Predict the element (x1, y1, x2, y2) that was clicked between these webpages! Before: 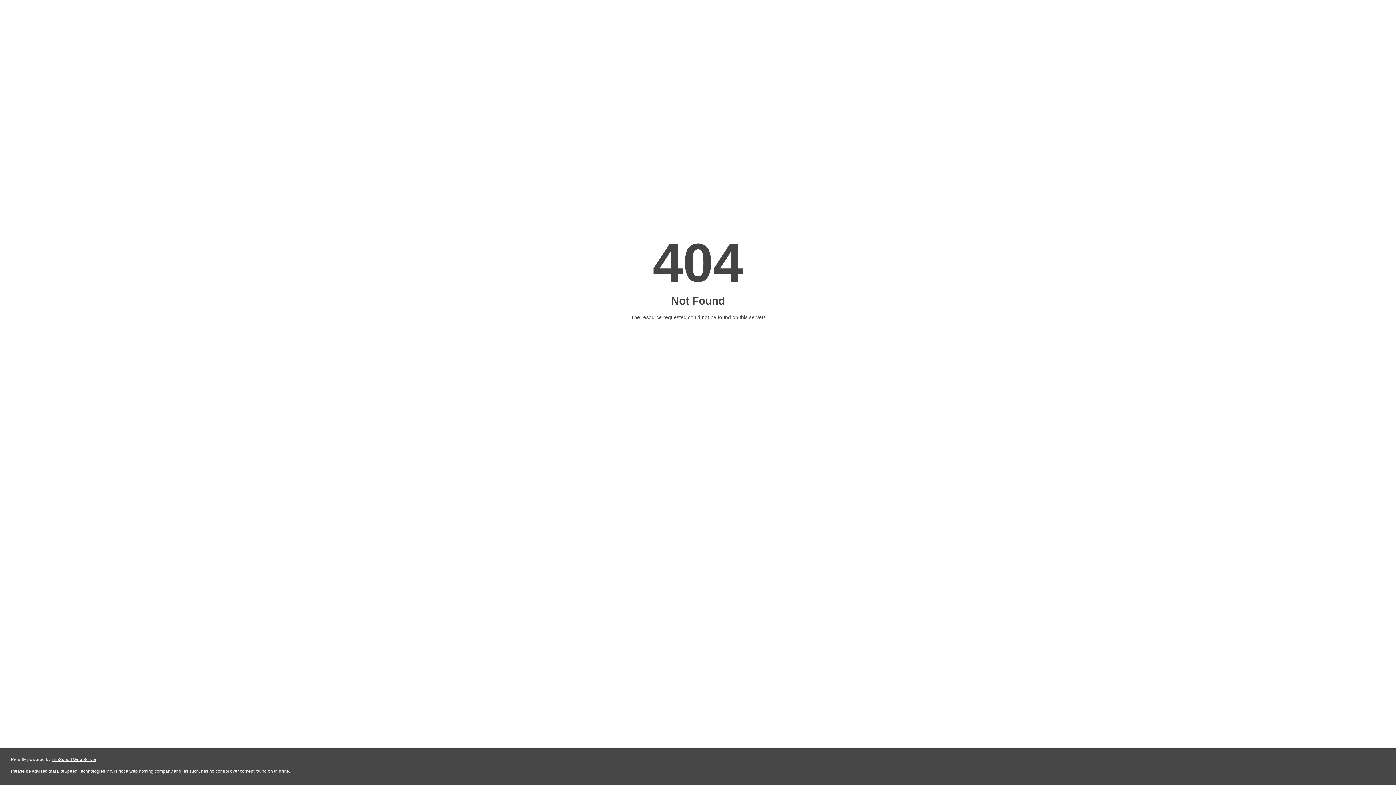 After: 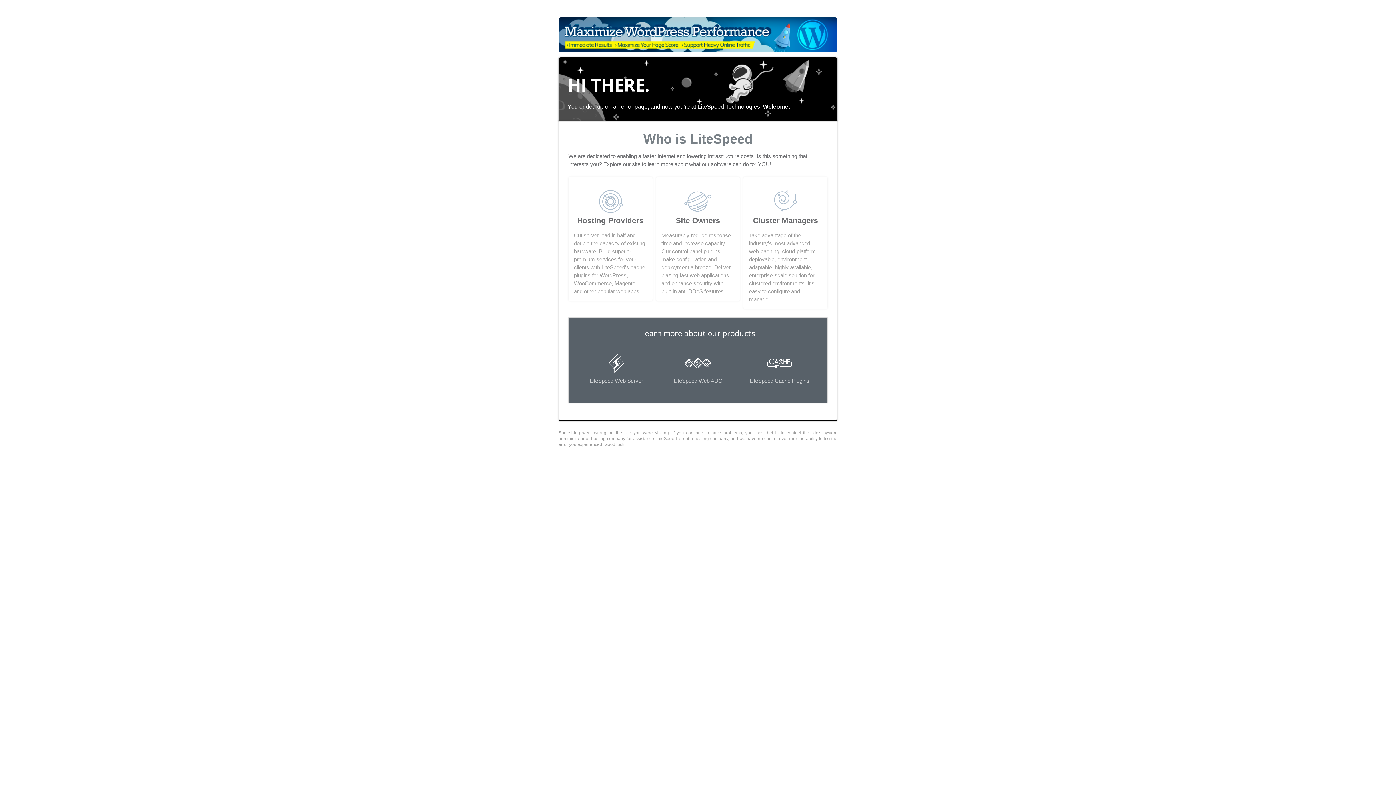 Action: label: LiteSpeed Web Server bbox: (51, 757, 96, 762)